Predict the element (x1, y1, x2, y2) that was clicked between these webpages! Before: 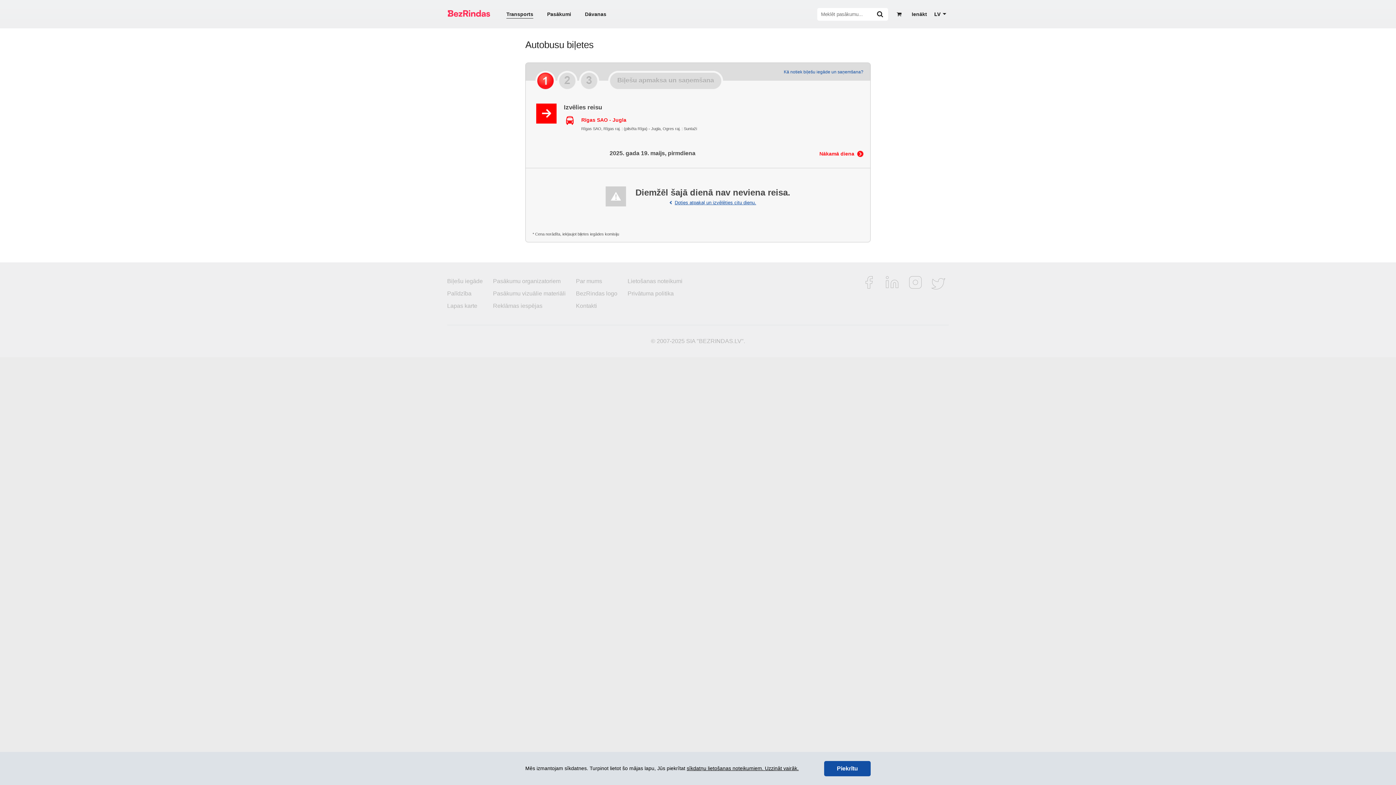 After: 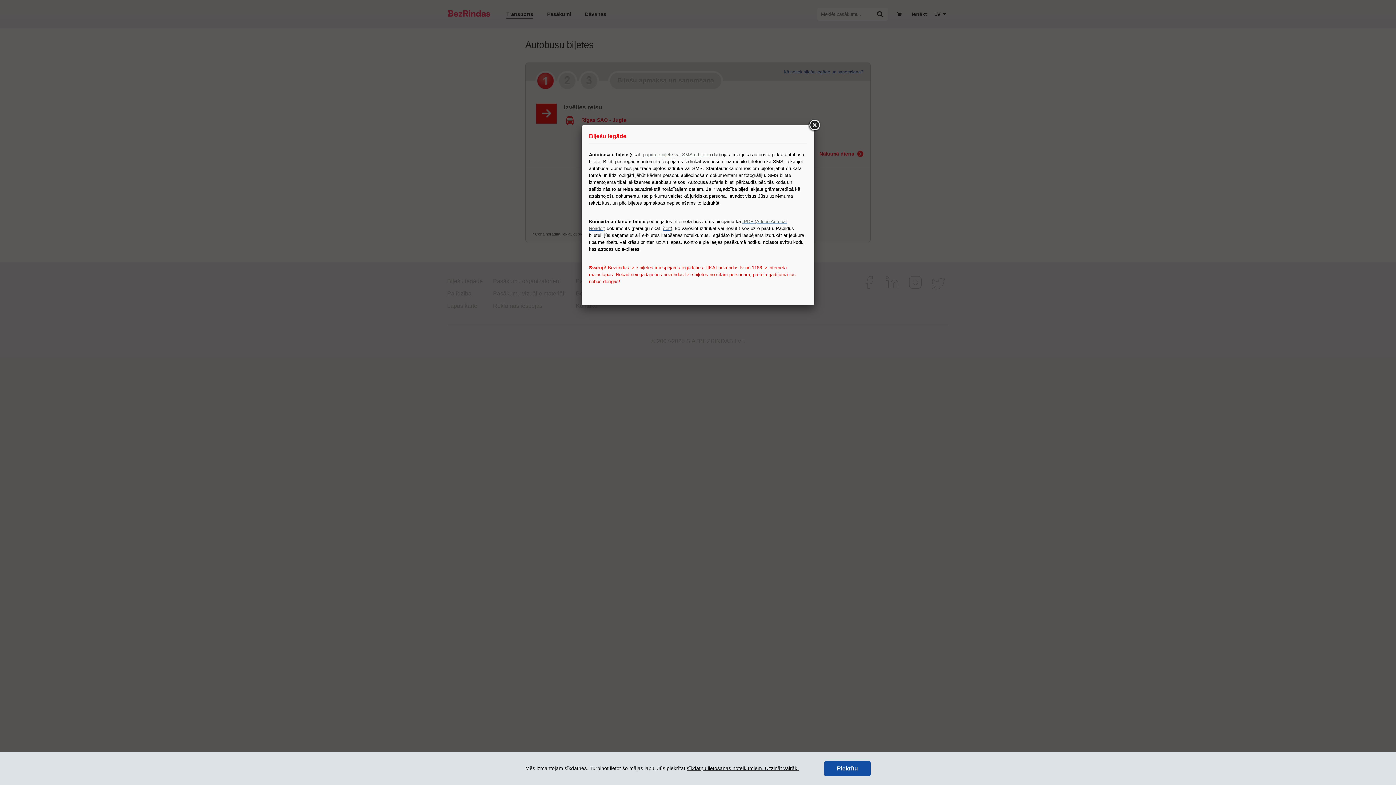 Action: bbox: (784, 69, 863, 74) label: Kā notiek biļešu iegāde un saņemšana?